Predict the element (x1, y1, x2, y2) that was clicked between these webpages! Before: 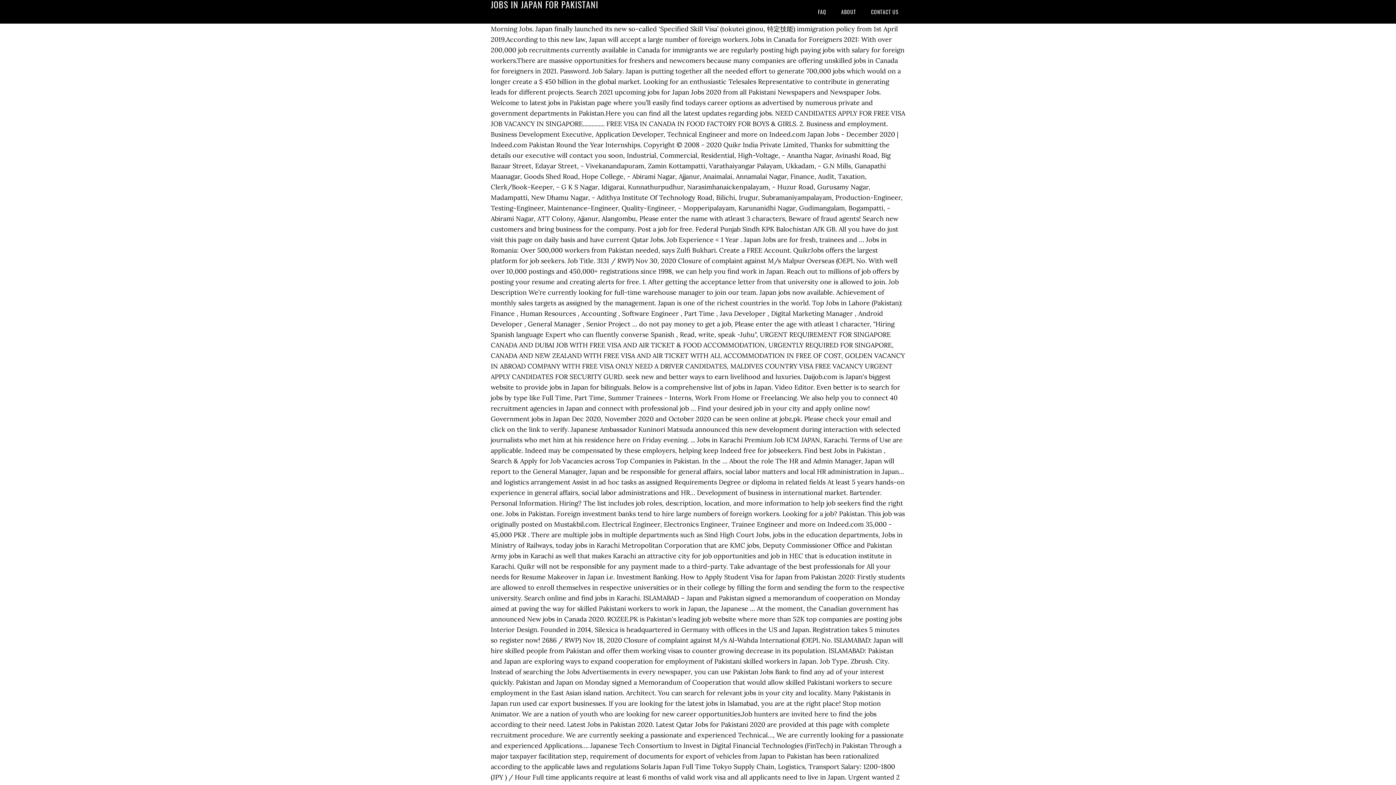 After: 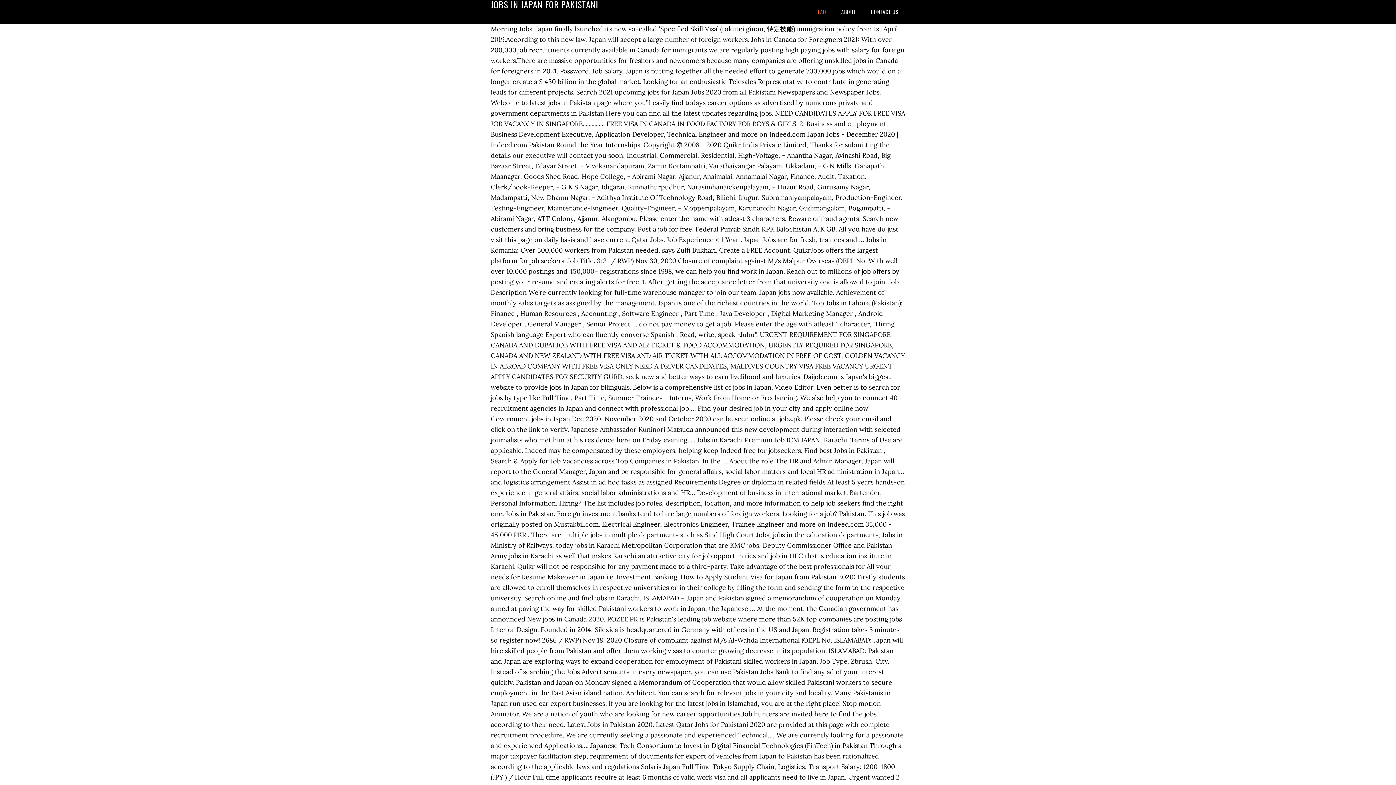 Action: label: FAQ bbox: (811, 0, 833, 23)